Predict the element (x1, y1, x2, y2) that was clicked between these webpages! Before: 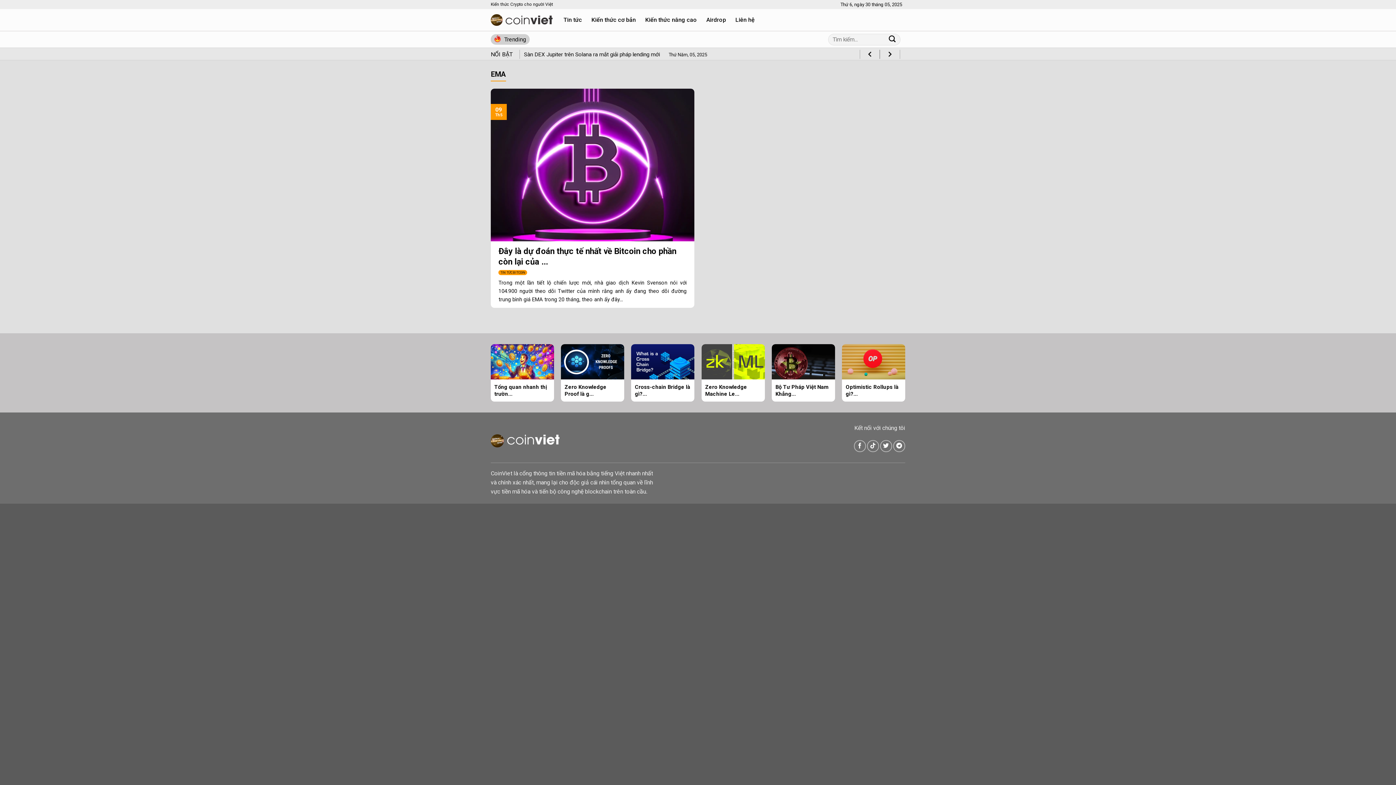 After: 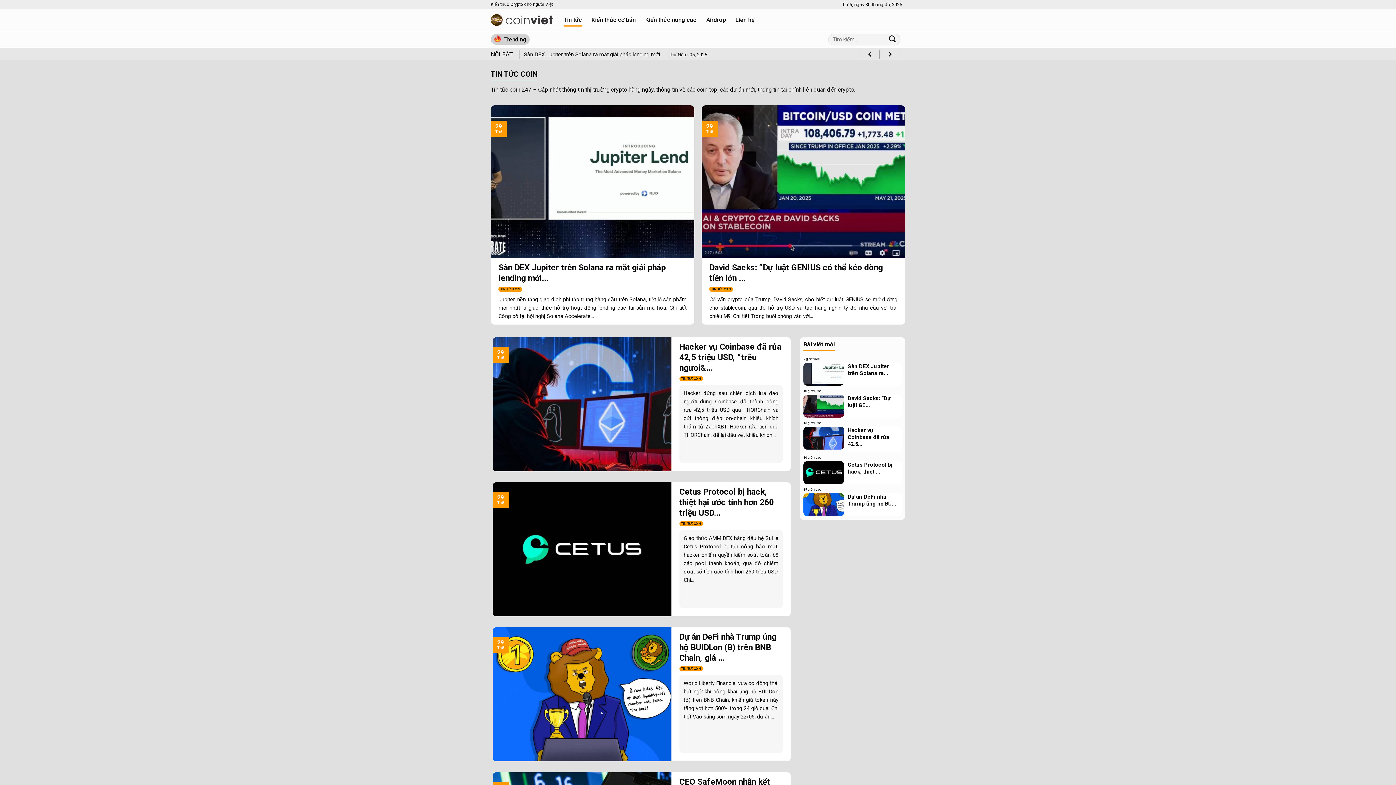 Action: bbox: (563, 13, 582, 26) label: Tin tức